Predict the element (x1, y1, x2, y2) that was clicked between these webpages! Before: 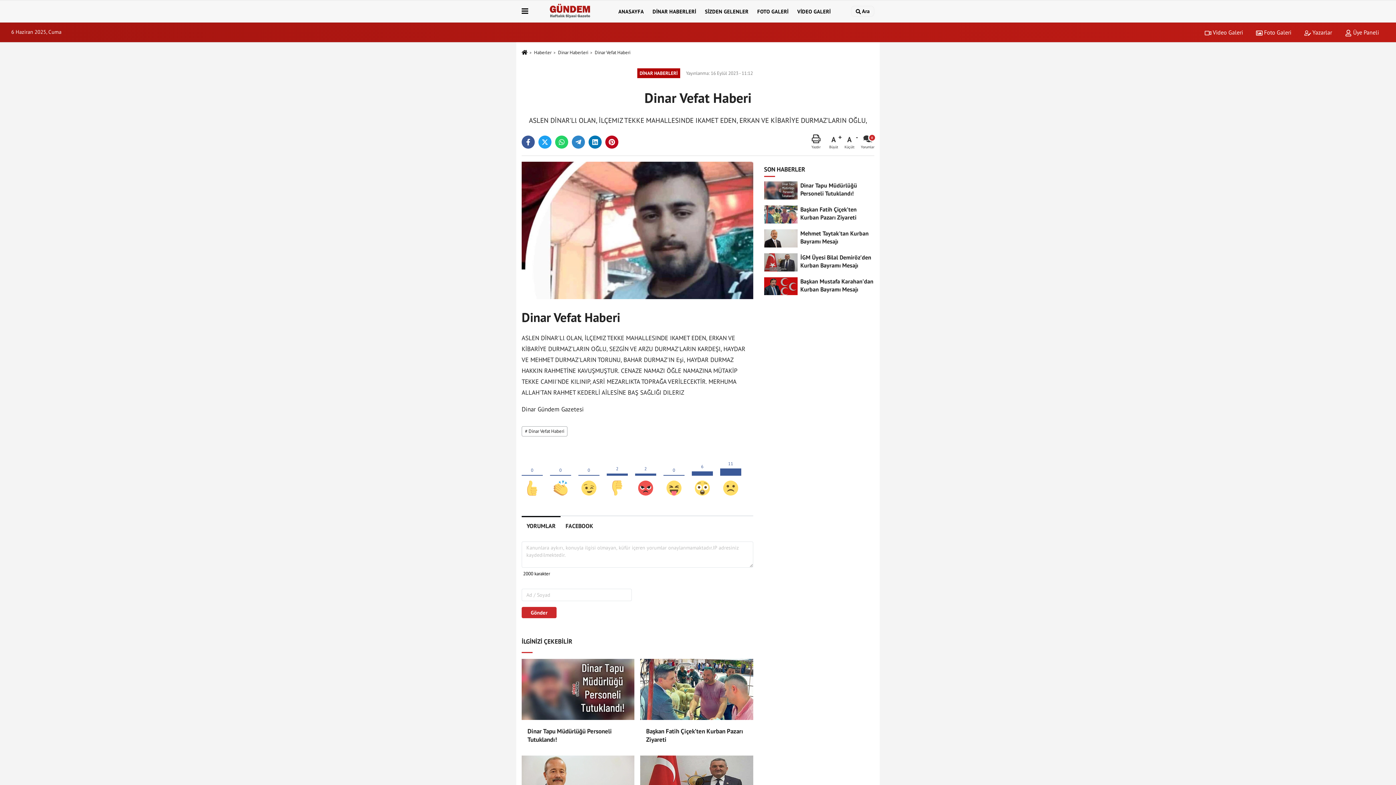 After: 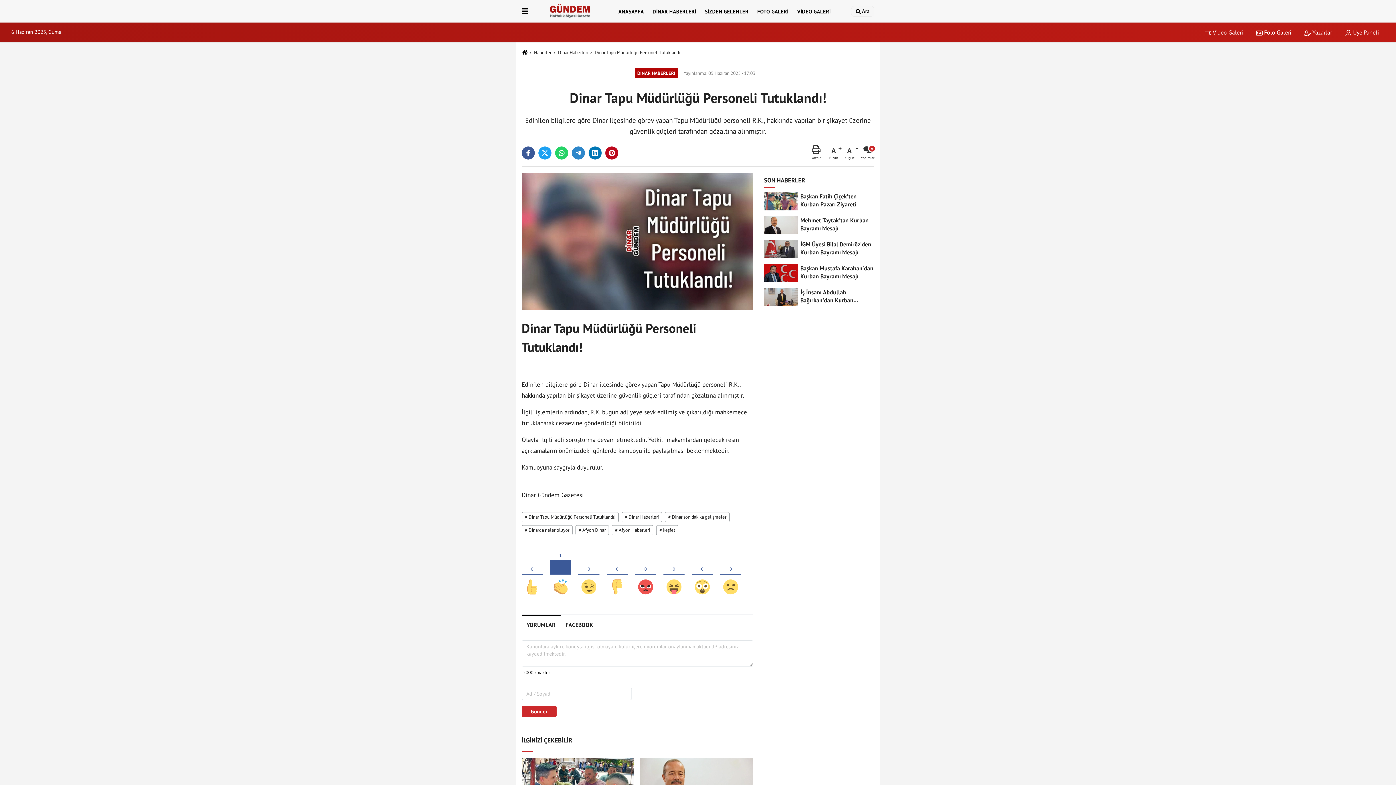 Action: bbox: (521, 659, 634, 720)